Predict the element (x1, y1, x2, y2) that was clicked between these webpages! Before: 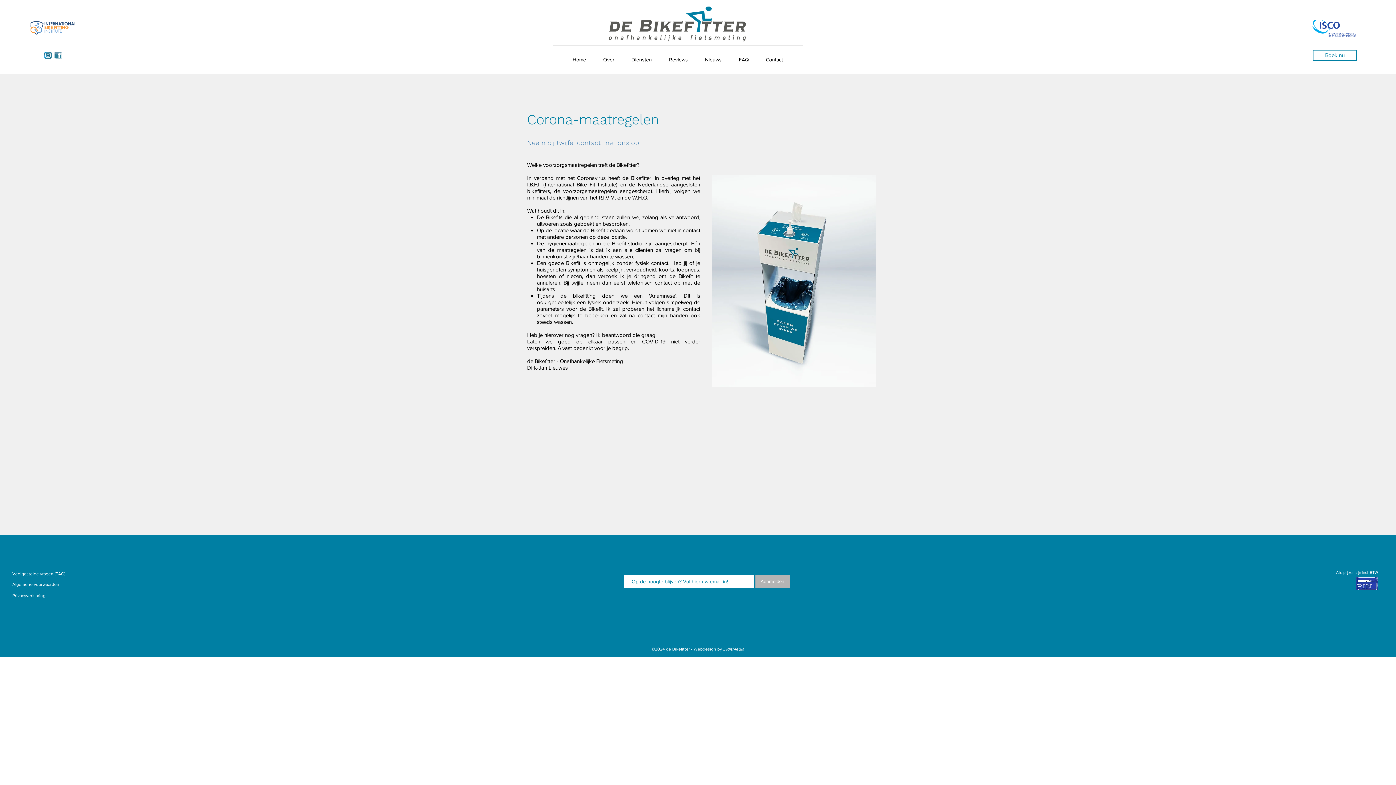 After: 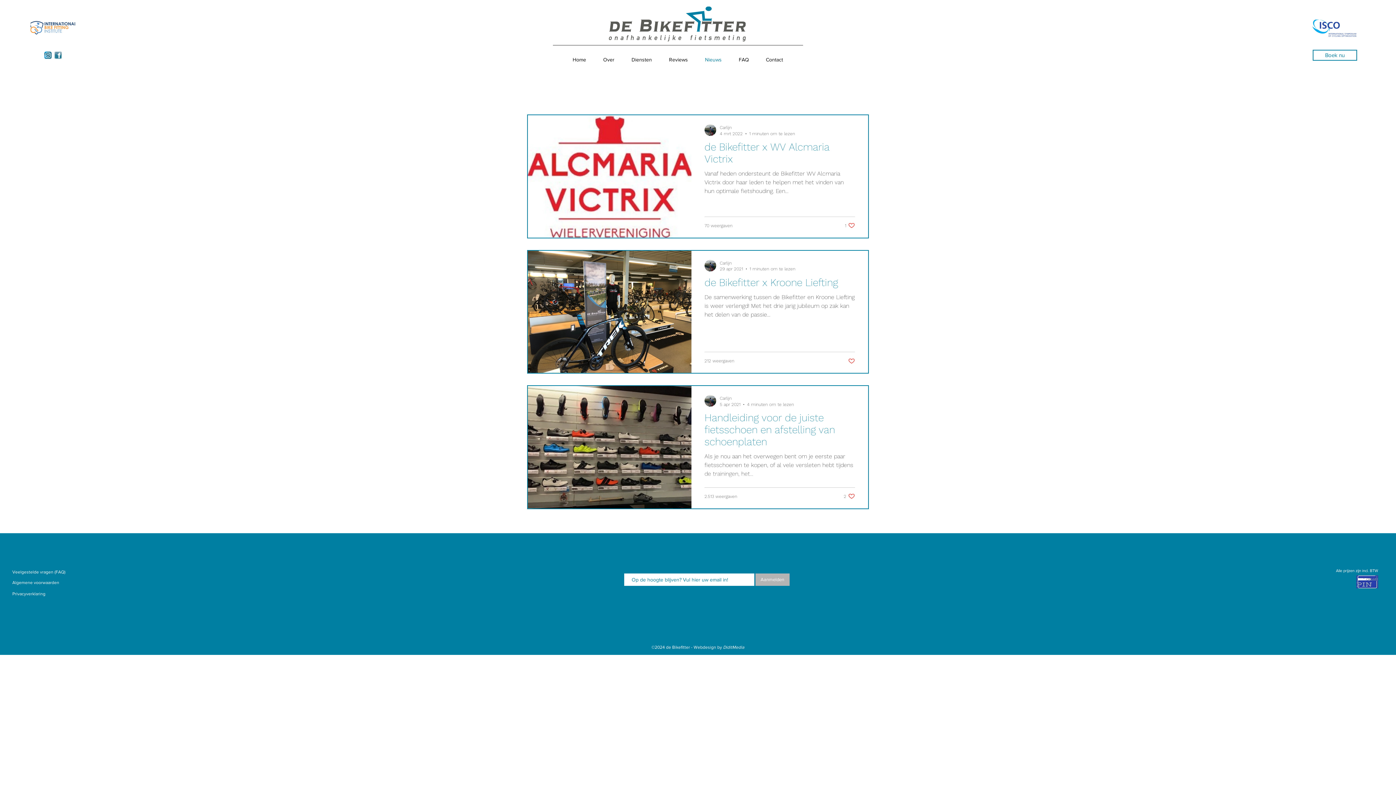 Action: label: Nieuws bbox: (696, 54, 730, 65)